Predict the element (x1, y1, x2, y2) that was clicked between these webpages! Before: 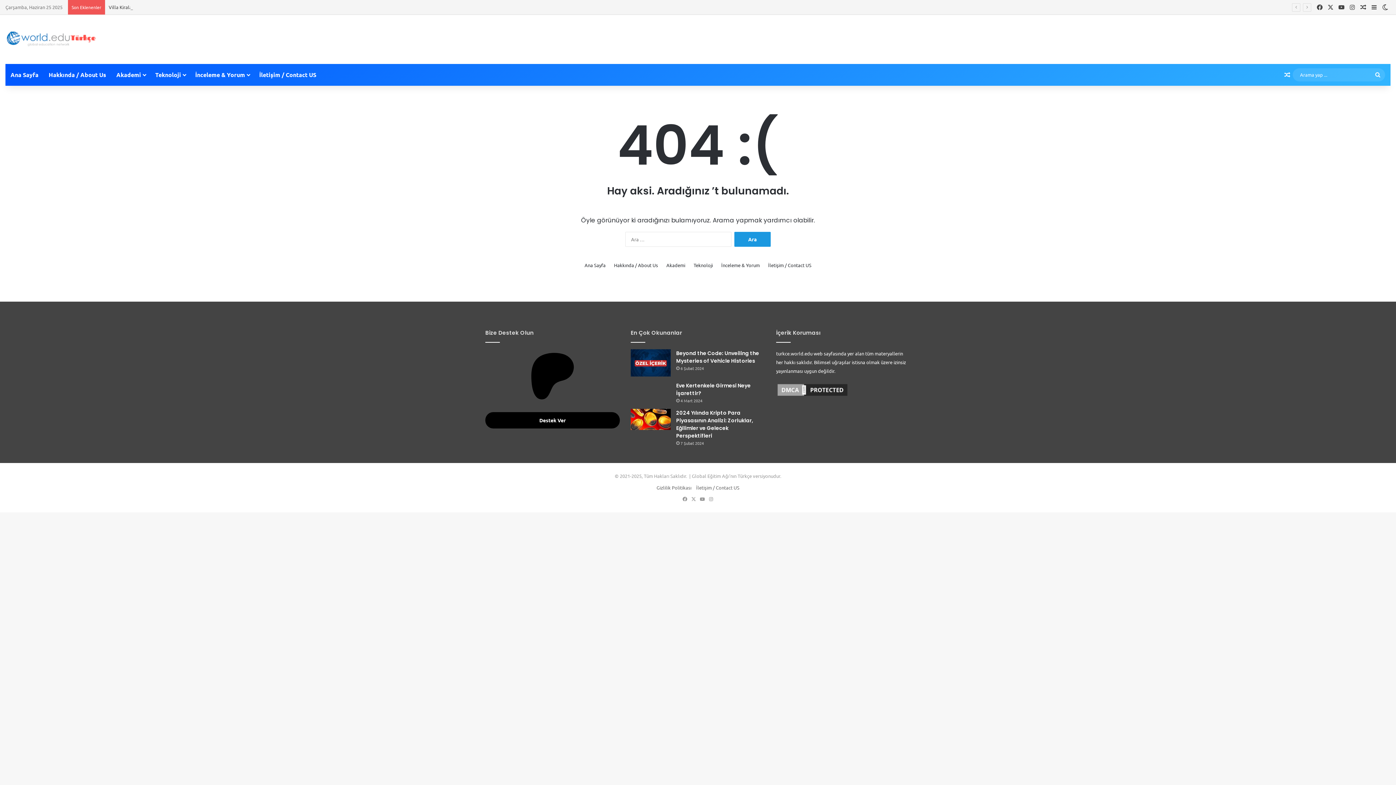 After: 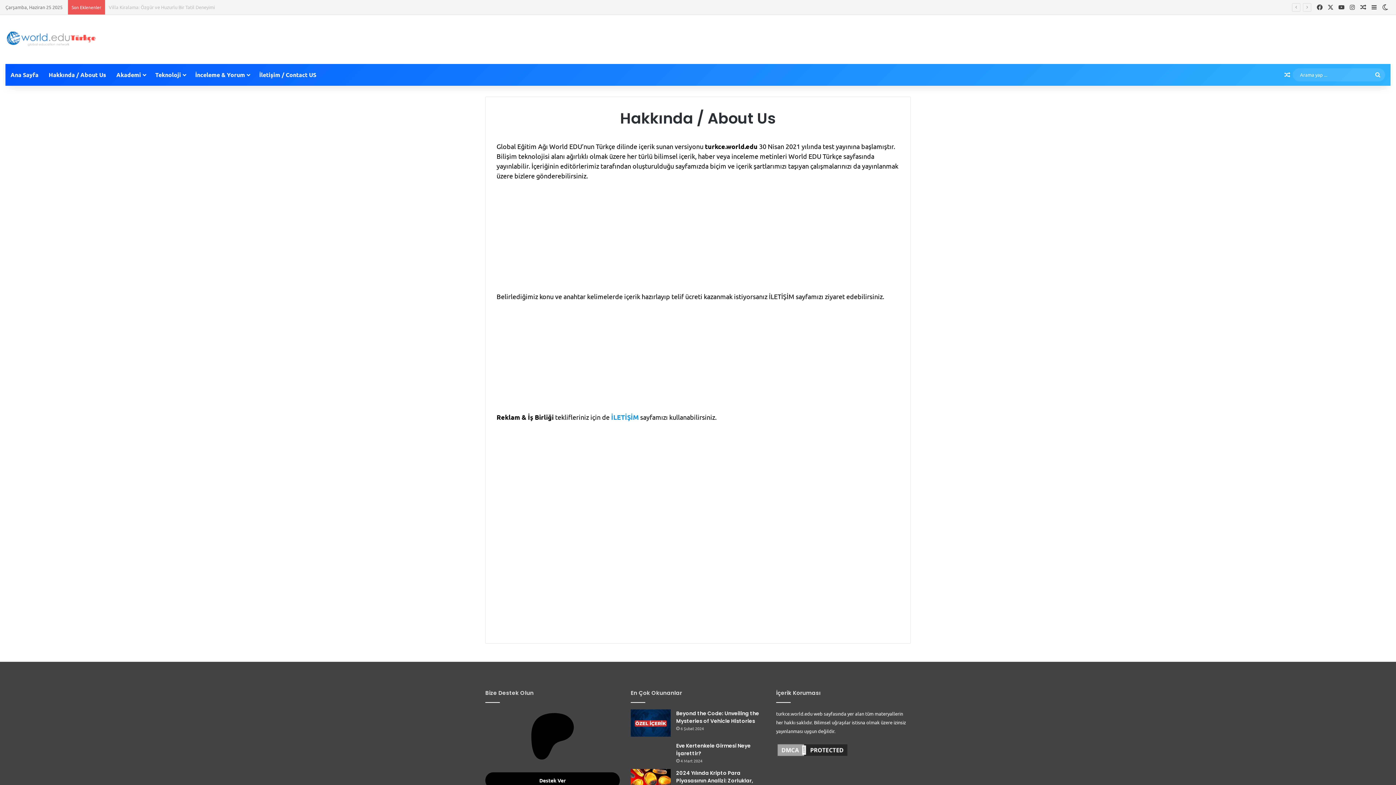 Action: bbox: (43, 64, 111, 85) label: Hakkında / About Us